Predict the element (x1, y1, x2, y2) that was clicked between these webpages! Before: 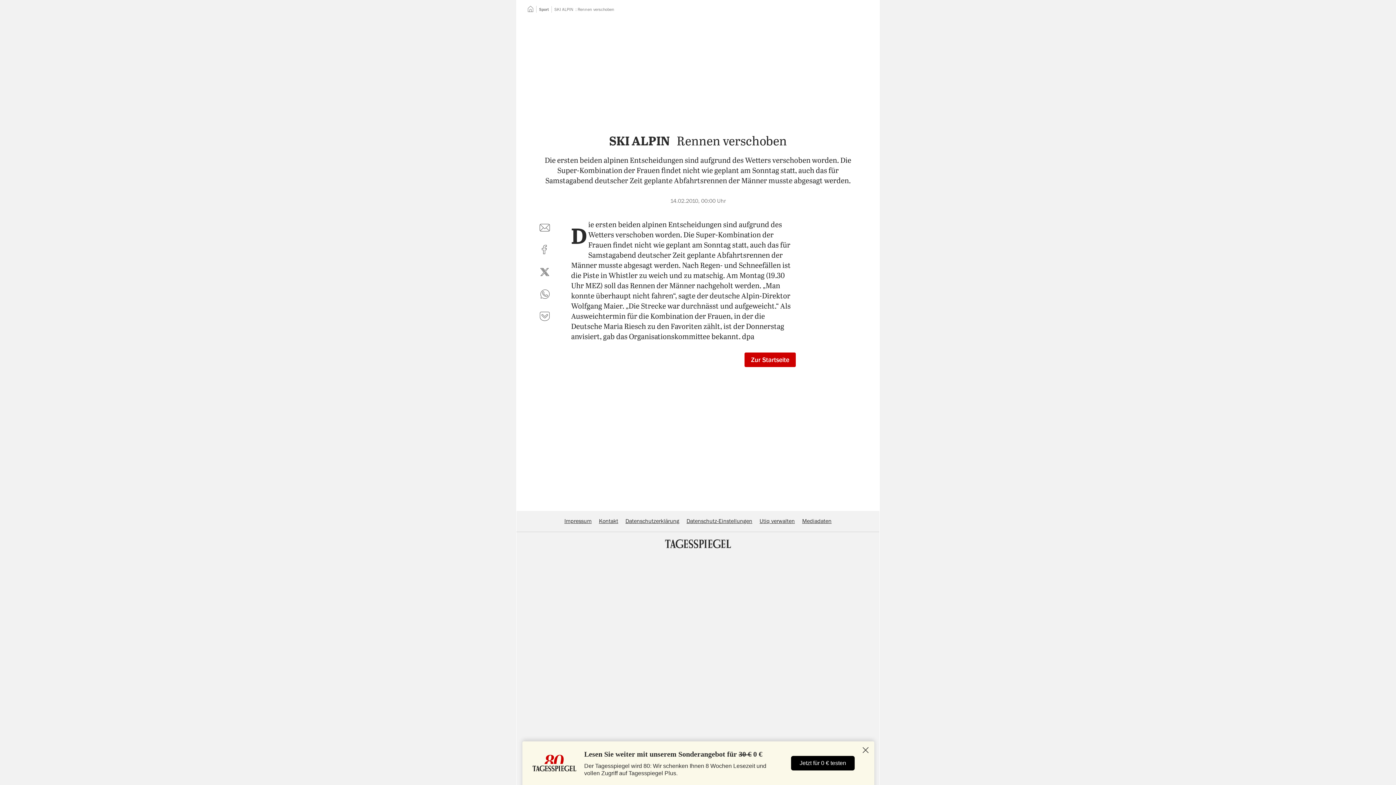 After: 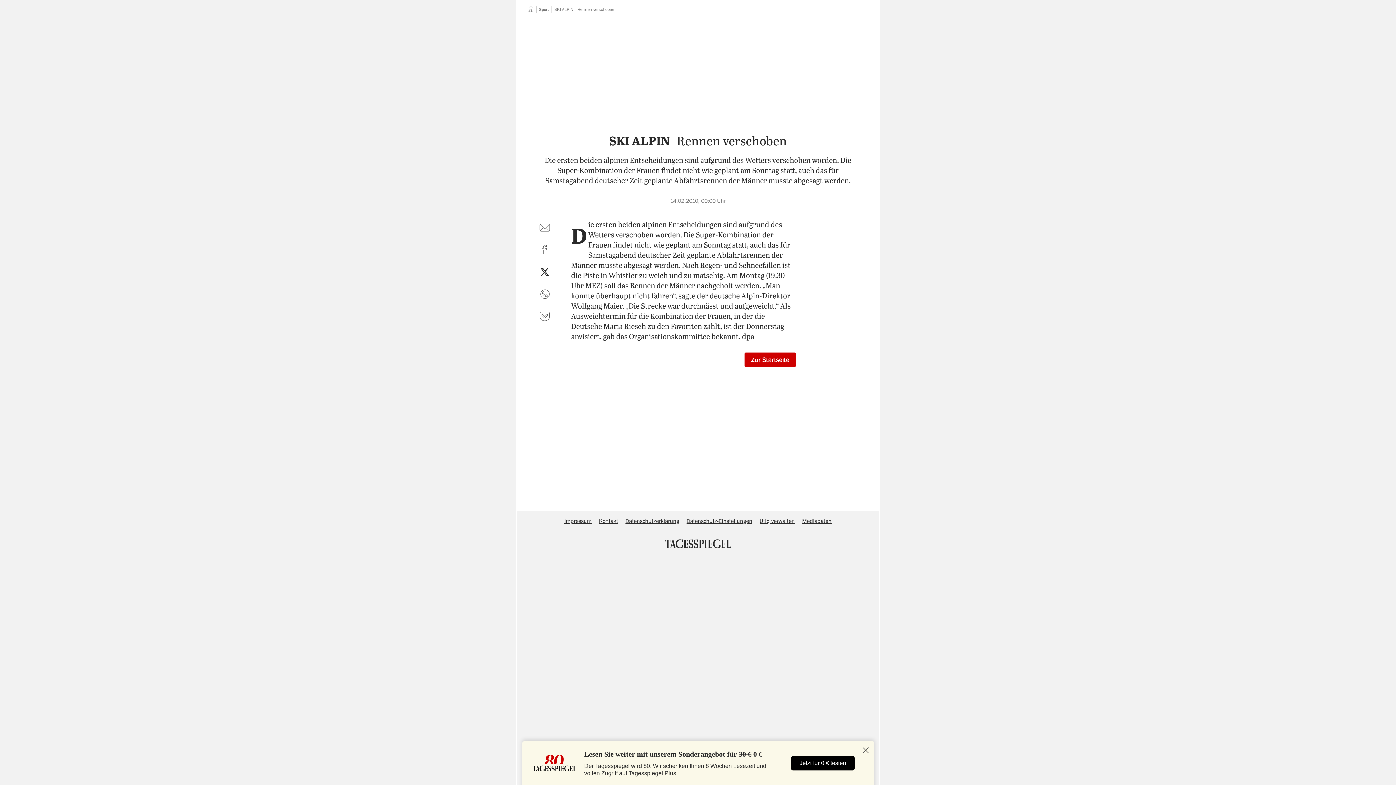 Action: bbox: (536, 263, 553, 280) label: auf Twitter teilen